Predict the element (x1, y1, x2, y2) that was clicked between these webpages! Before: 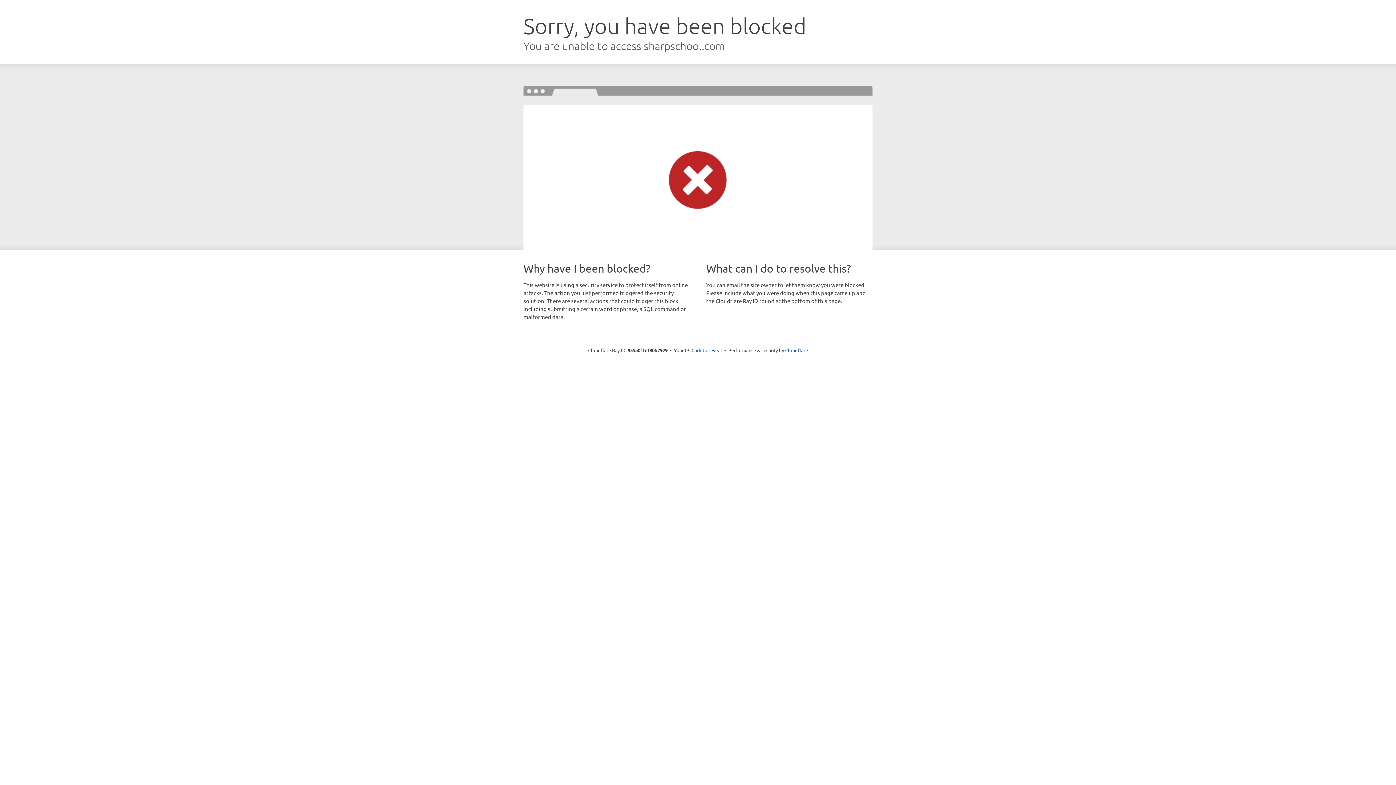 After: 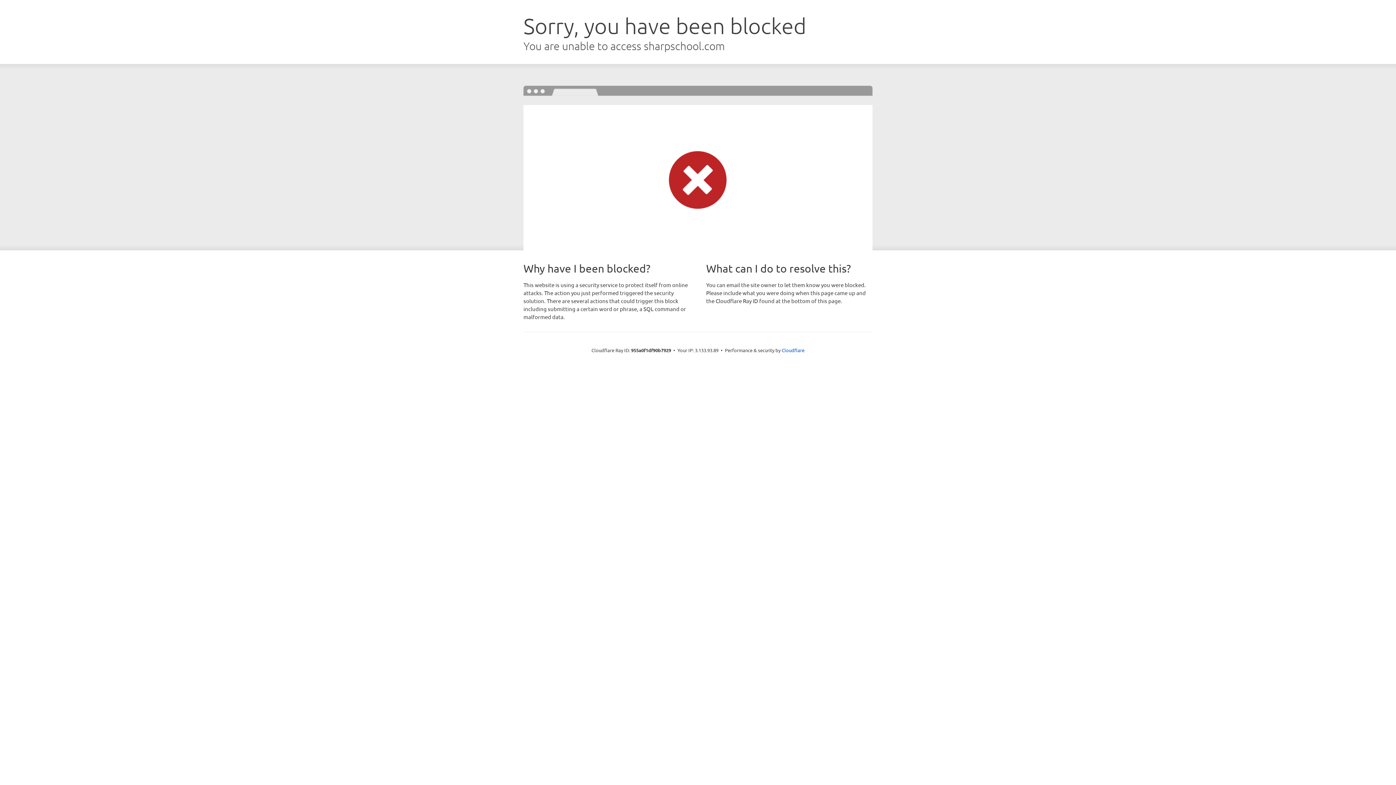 Action: bbox: (691, 346, 722, 353) label: Click to reveal